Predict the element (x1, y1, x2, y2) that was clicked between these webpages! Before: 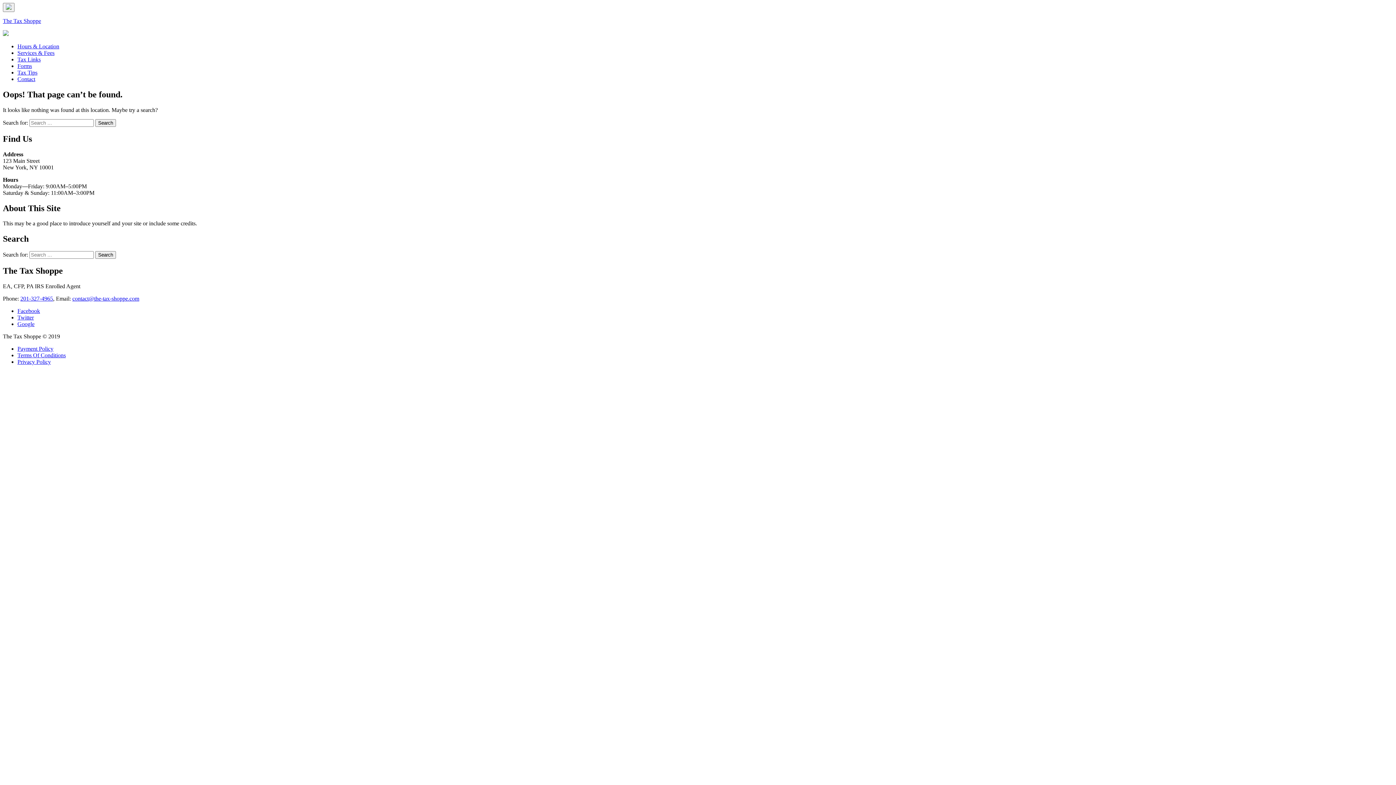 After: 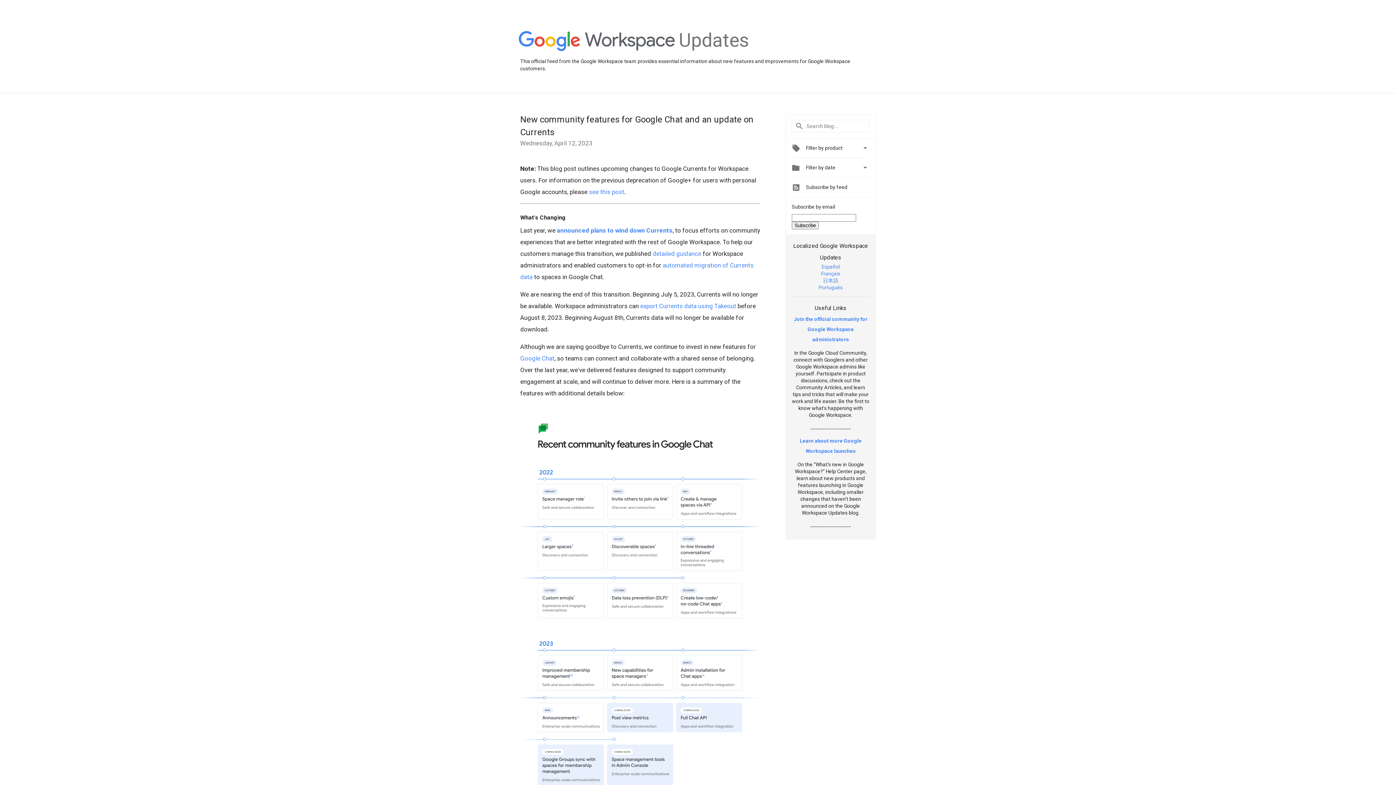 Action: bbox: (17, 321, 34, 327) label: Google